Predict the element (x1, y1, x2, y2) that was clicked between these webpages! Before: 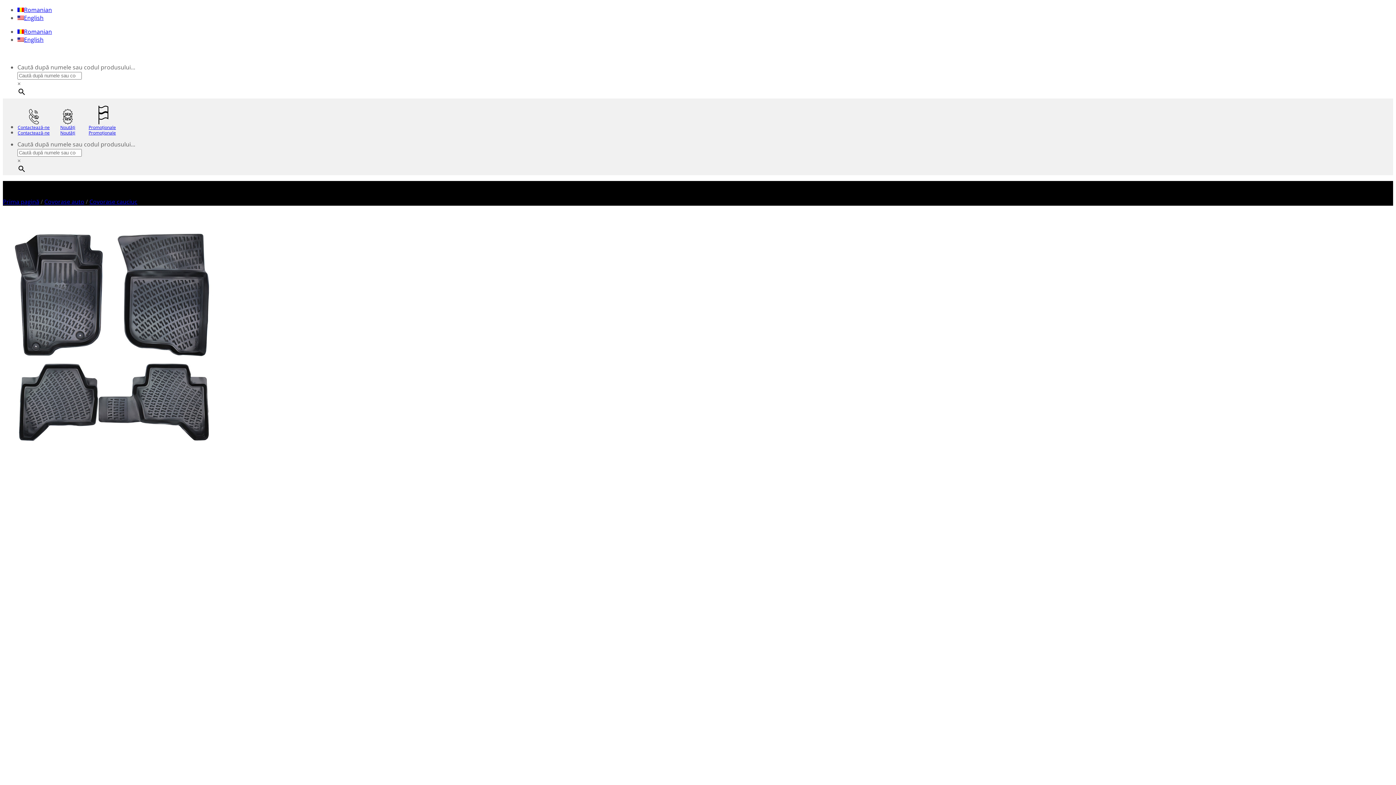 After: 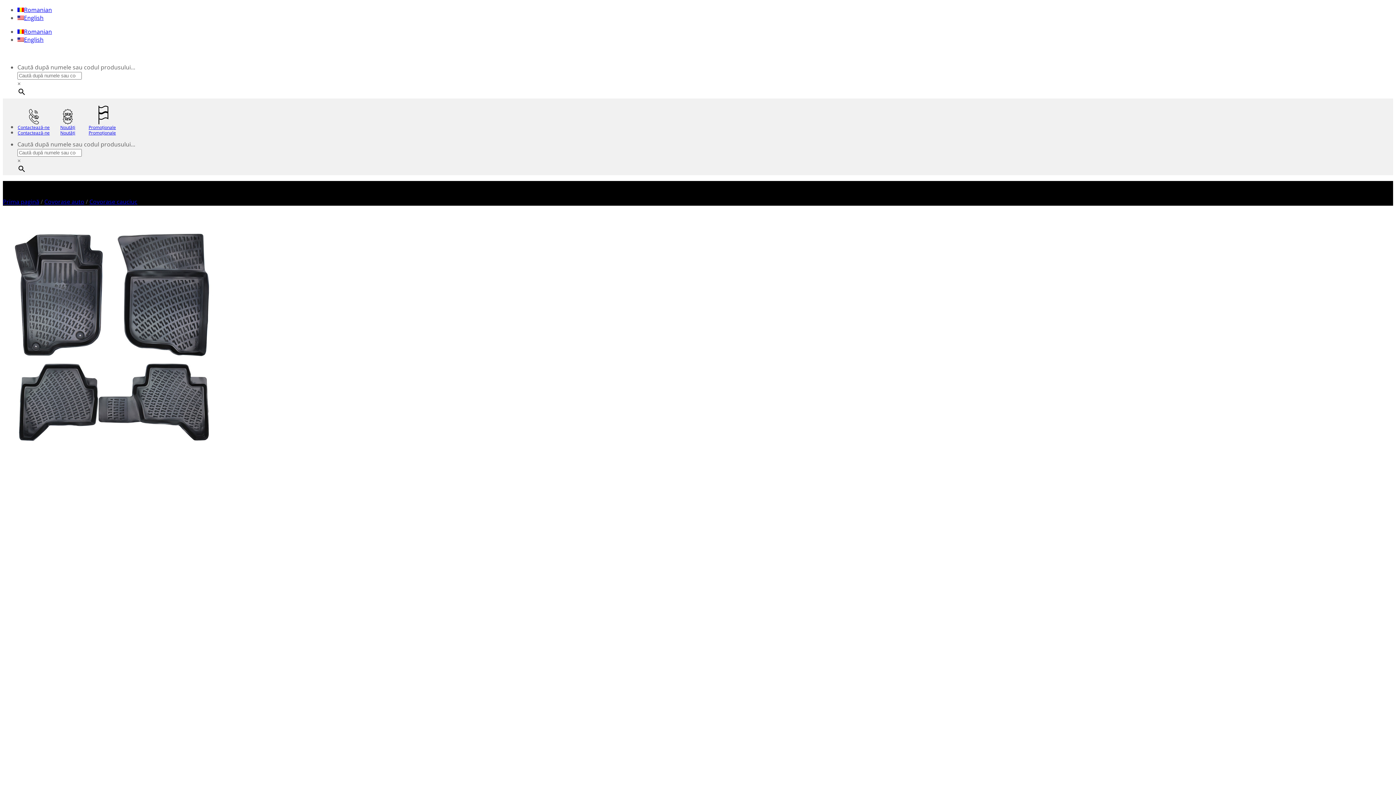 Action: bbox: (17, 27, 52, 35) label: Romanian